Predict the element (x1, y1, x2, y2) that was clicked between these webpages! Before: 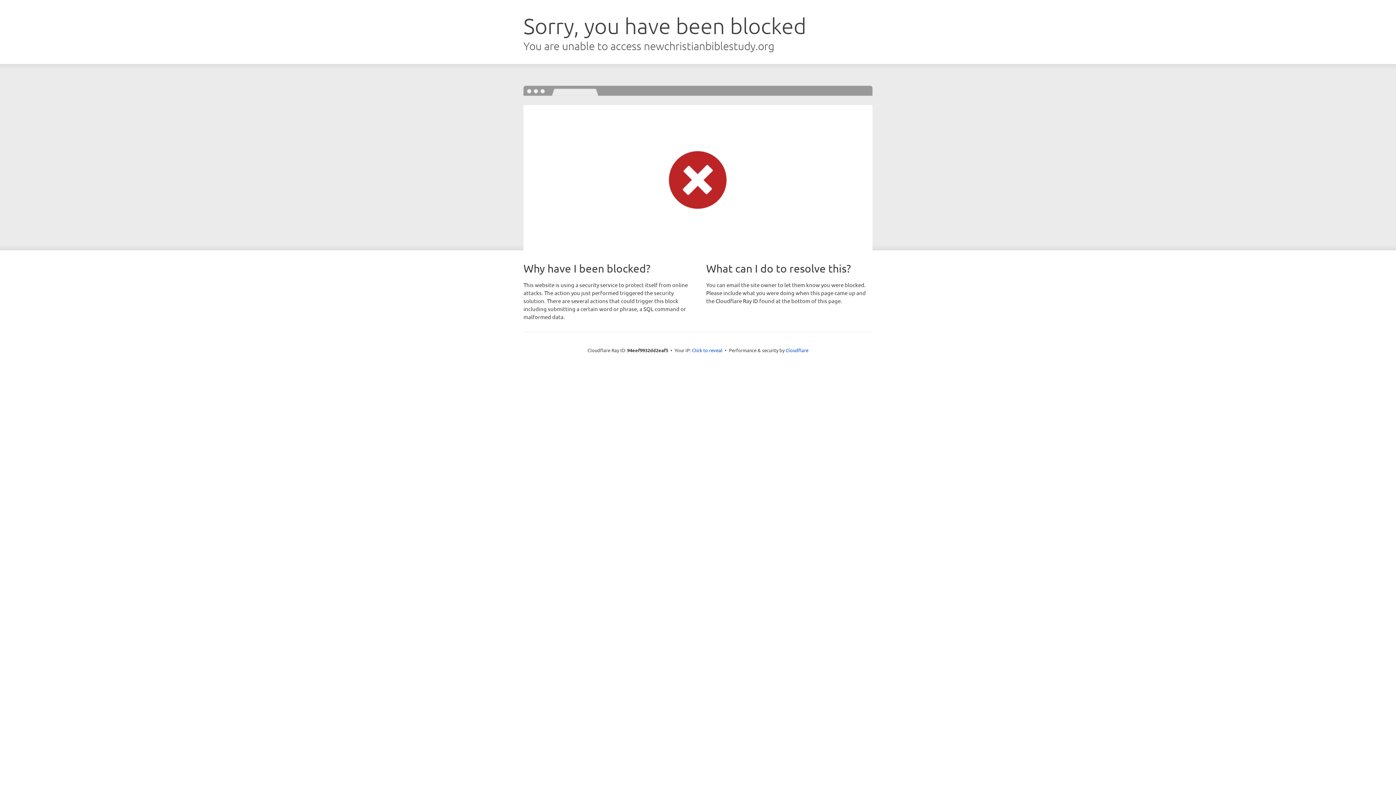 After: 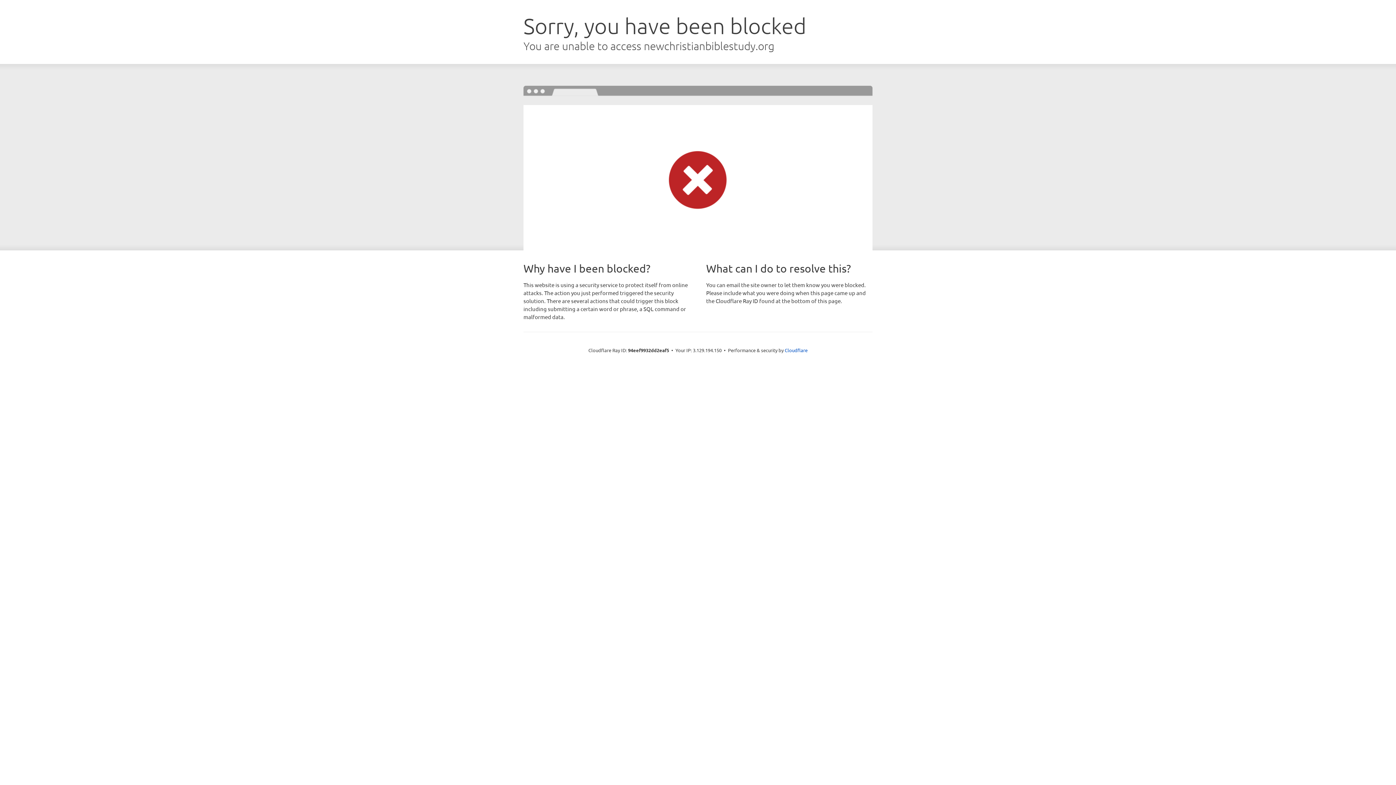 Action: bbox: (692, 346, 722, 353) label: Click to reveal